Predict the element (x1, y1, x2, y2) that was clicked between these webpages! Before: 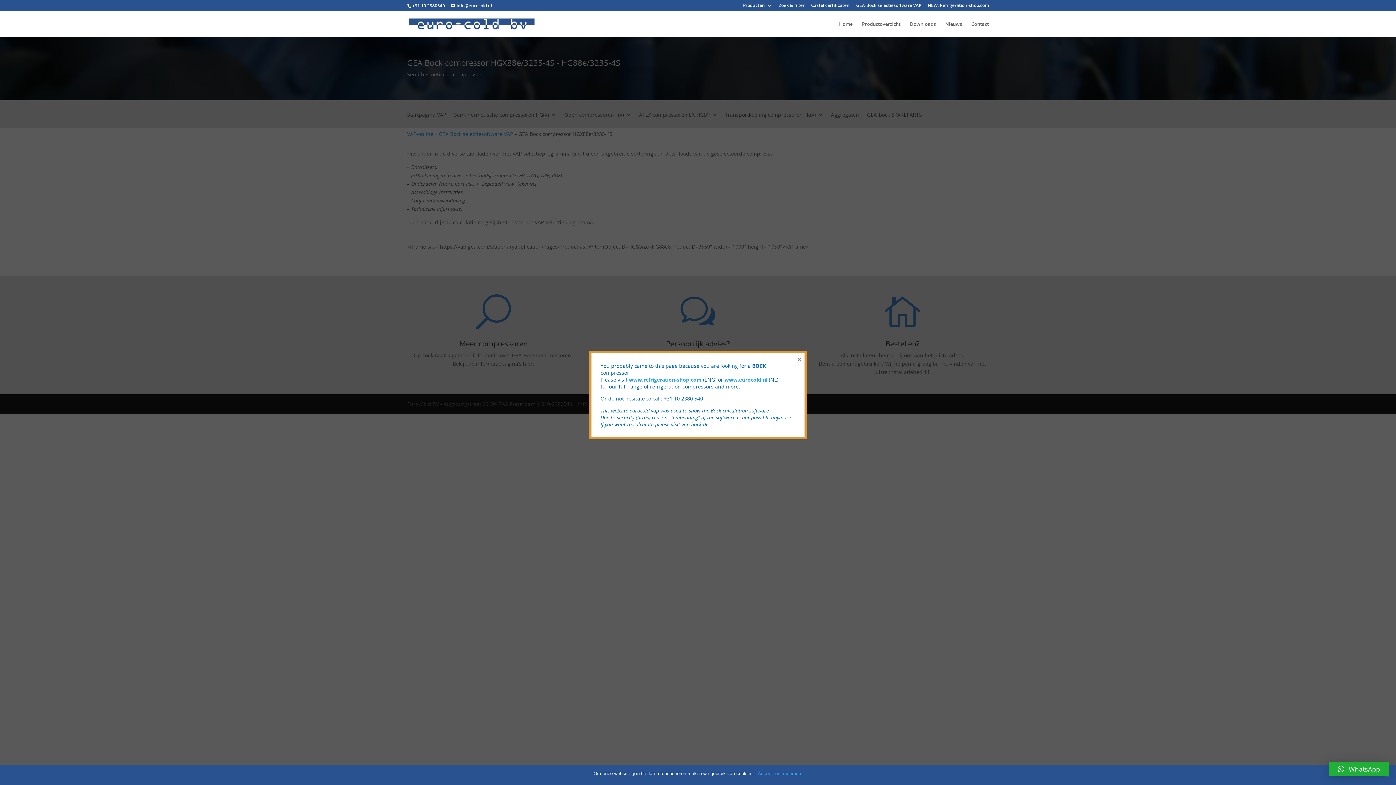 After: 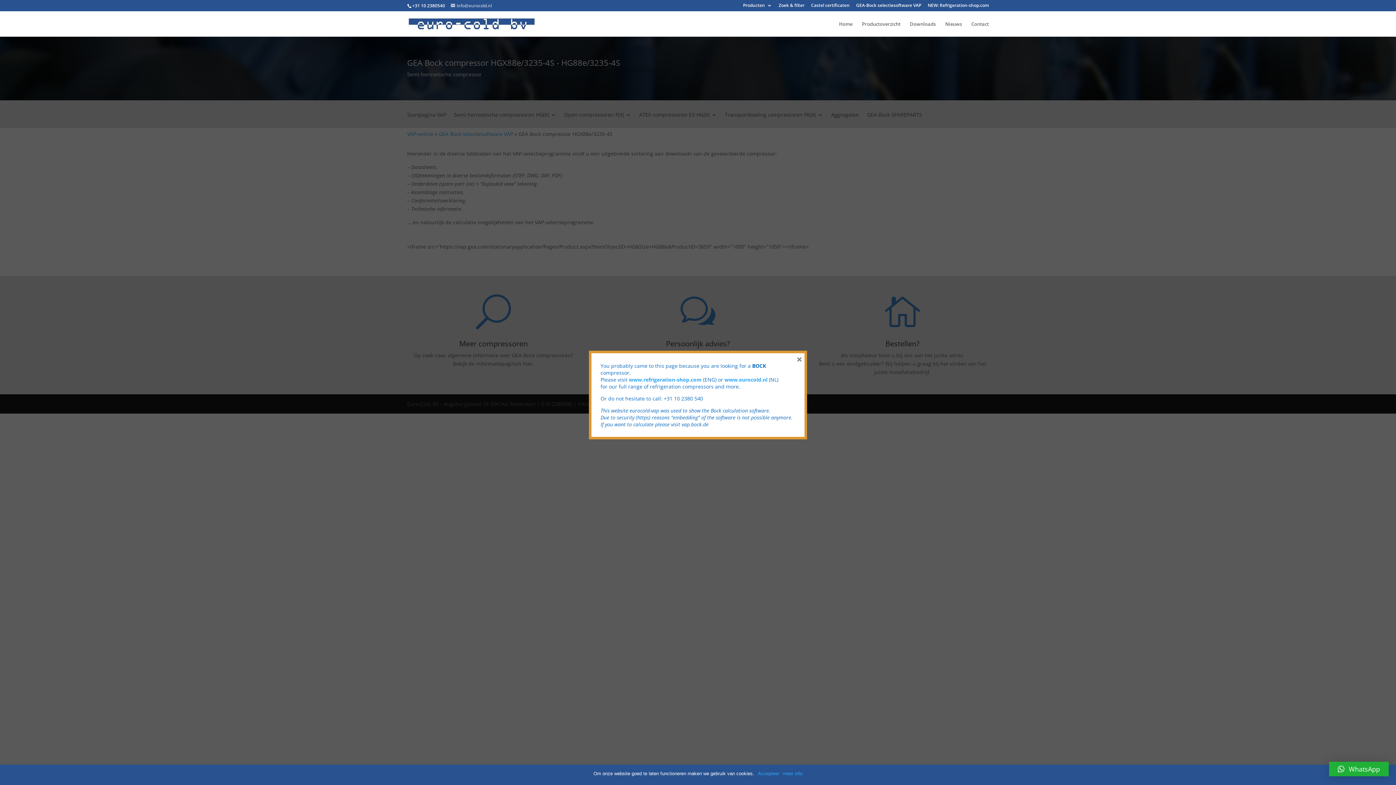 Action: label: info@eurocold.nl bbox: (450, 2, 492, 8)